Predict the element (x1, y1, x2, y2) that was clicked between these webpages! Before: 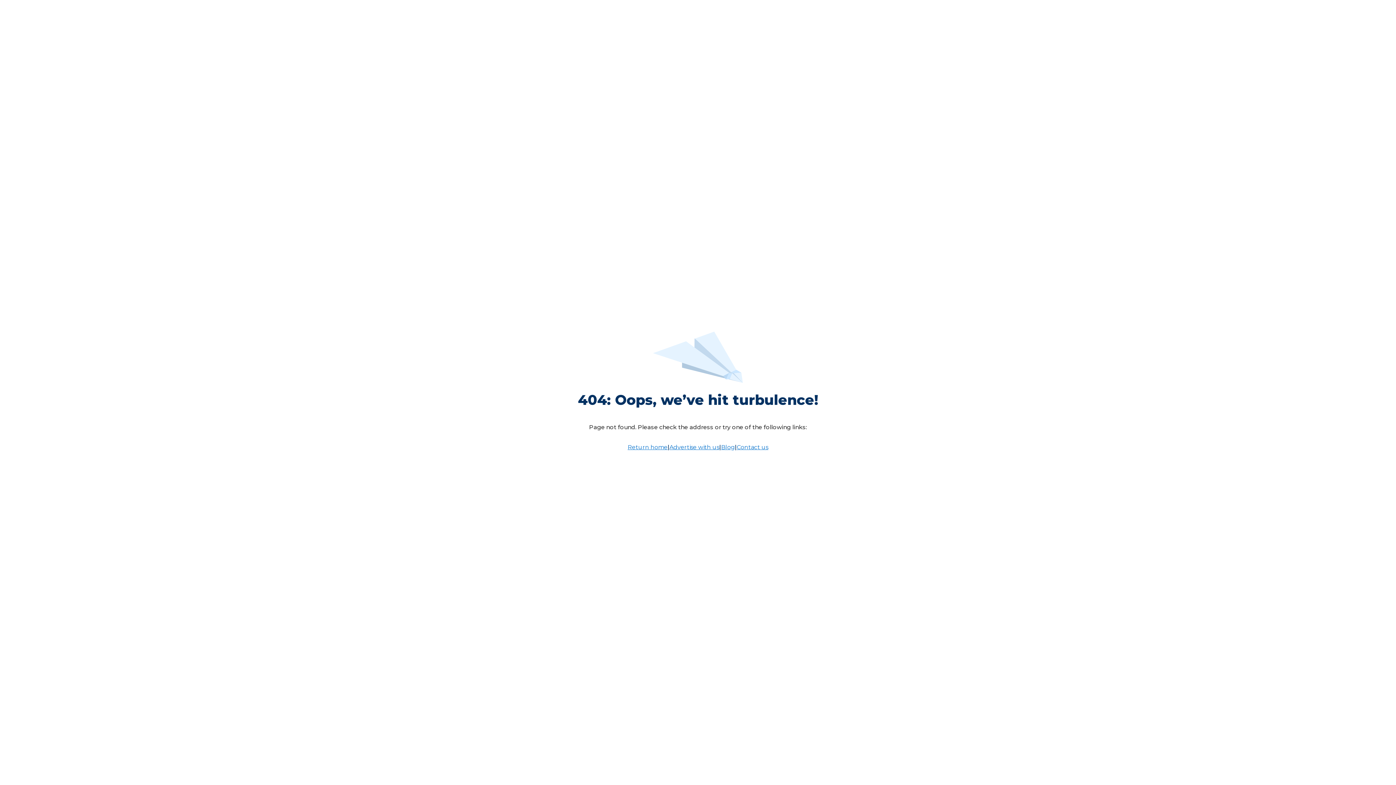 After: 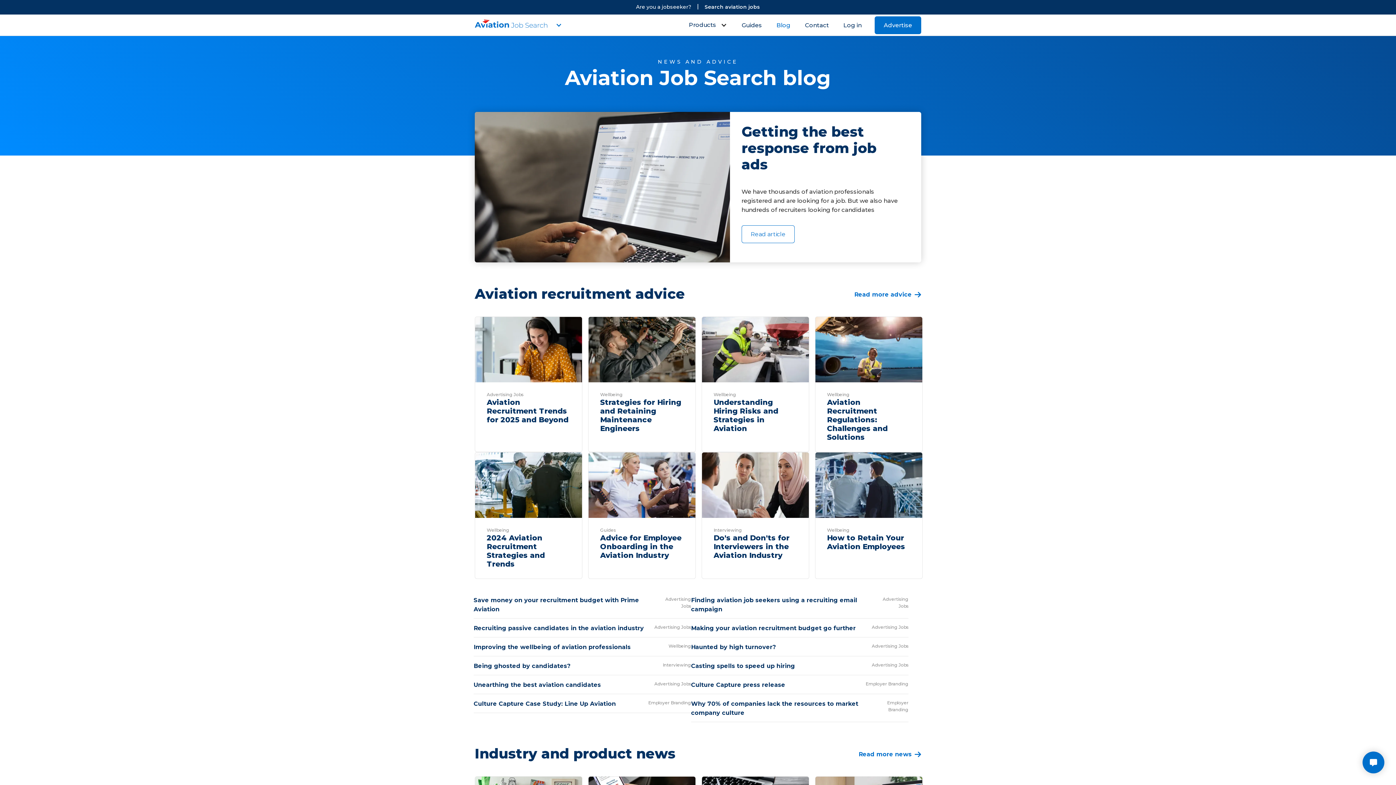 Action: bbox: (721, 442, 735, 462) label: Blog